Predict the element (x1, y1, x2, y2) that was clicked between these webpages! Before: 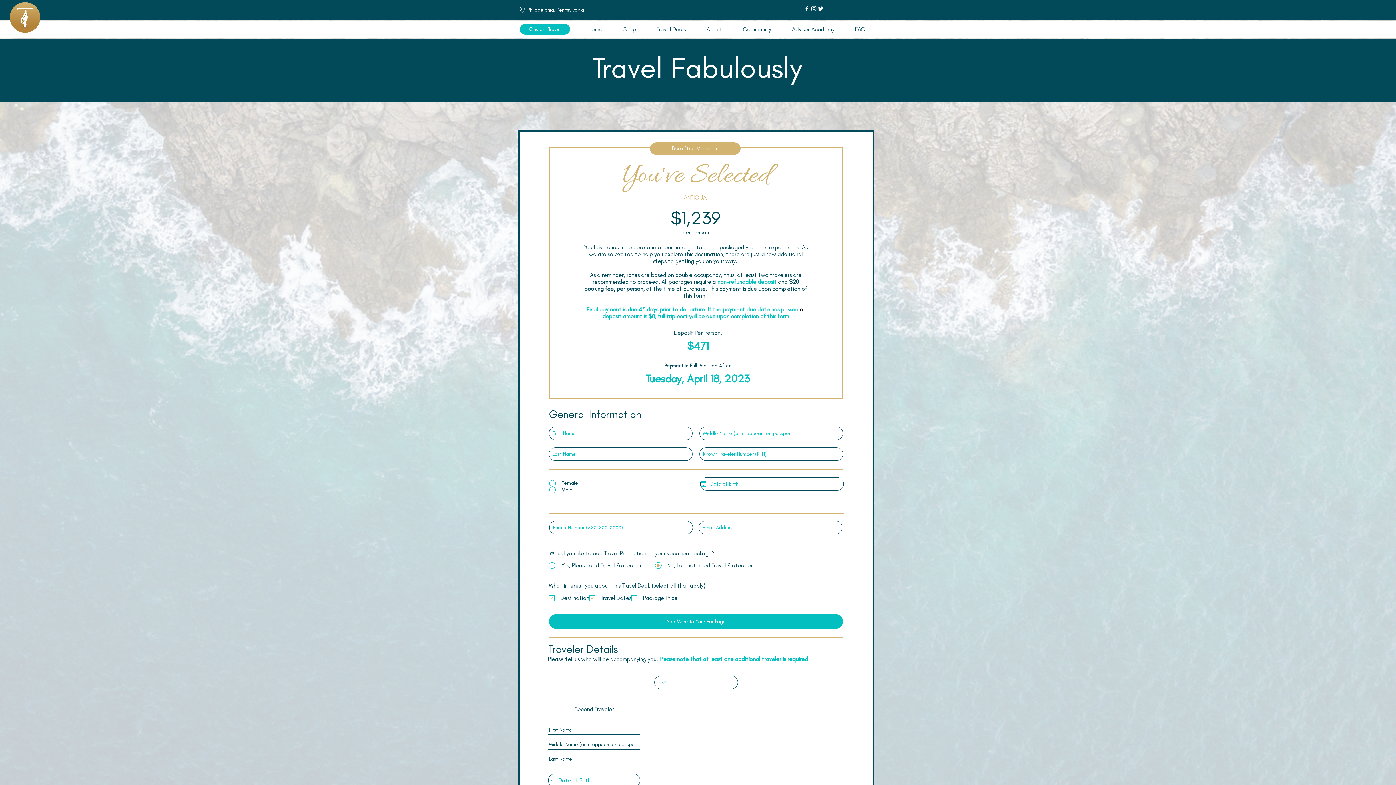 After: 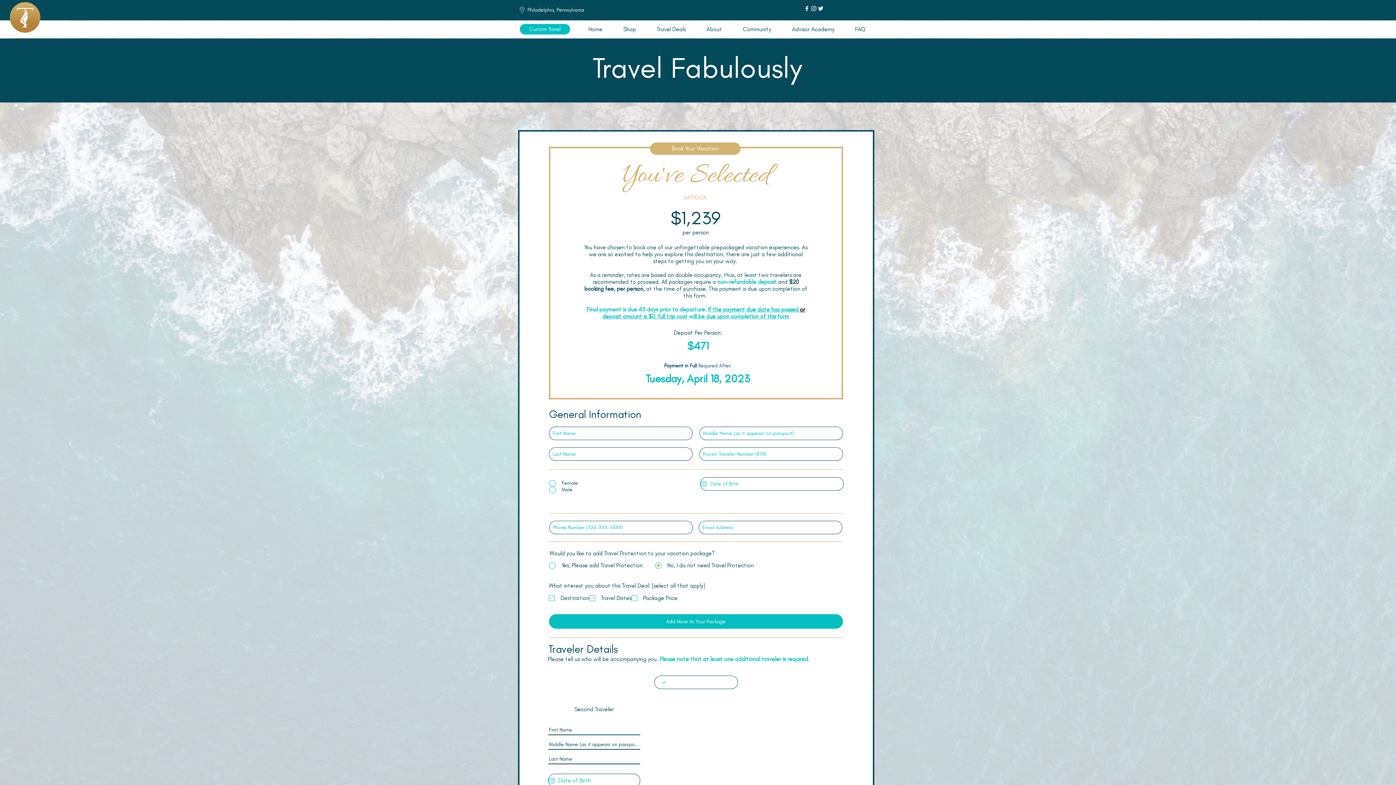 Action: bbox: (732, 24, 781, 34) label: Community